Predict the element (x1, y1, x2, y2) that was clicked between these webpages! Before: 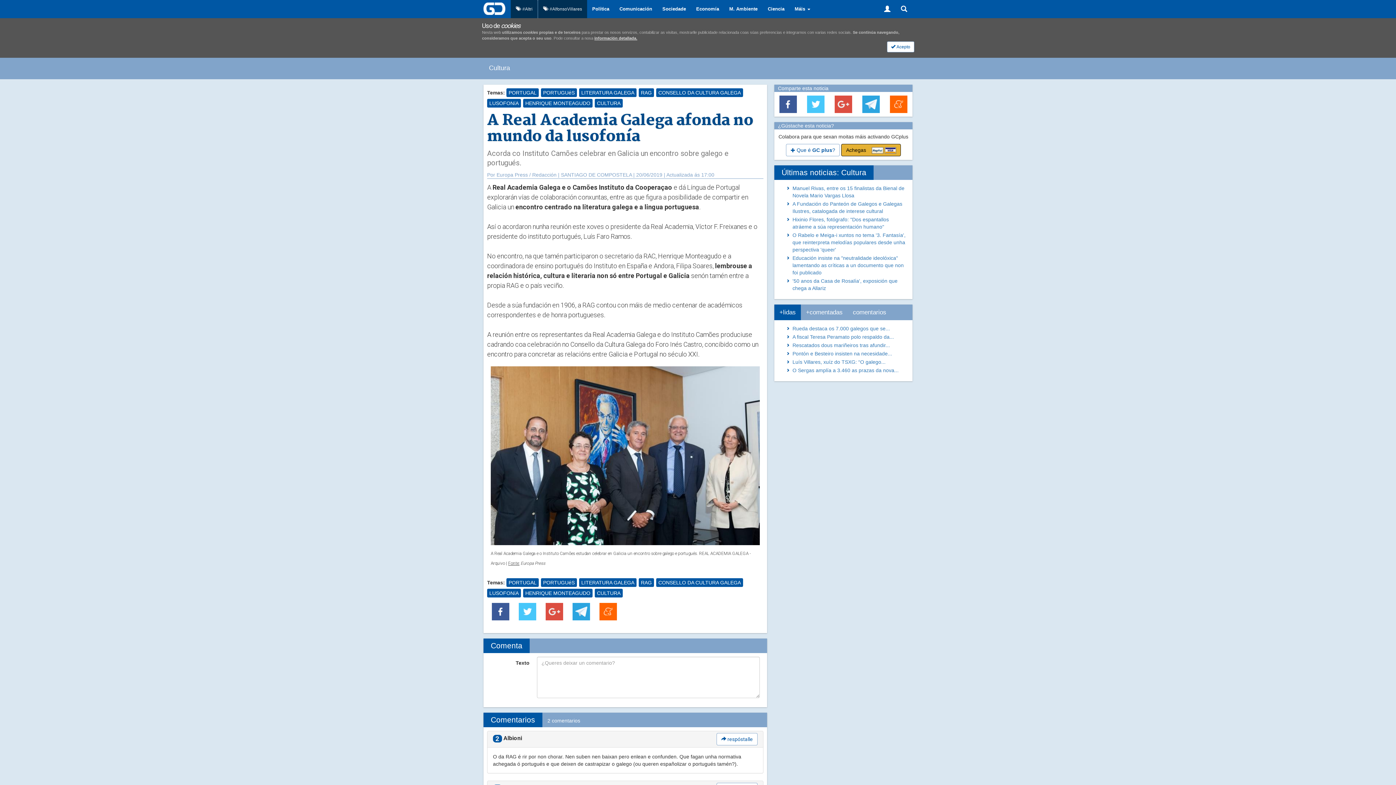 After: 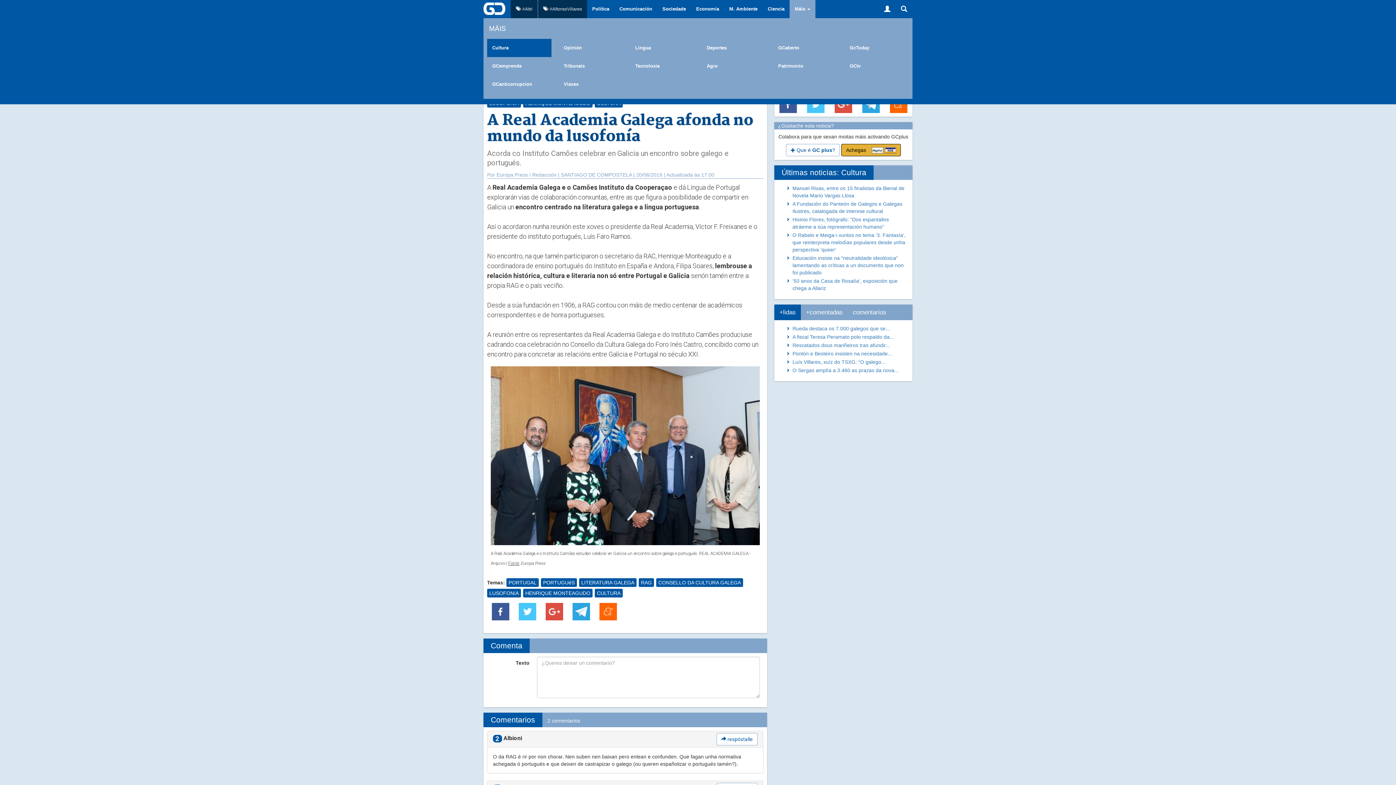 Action: label: Máis  bbox: (789, 0, 815, 18)